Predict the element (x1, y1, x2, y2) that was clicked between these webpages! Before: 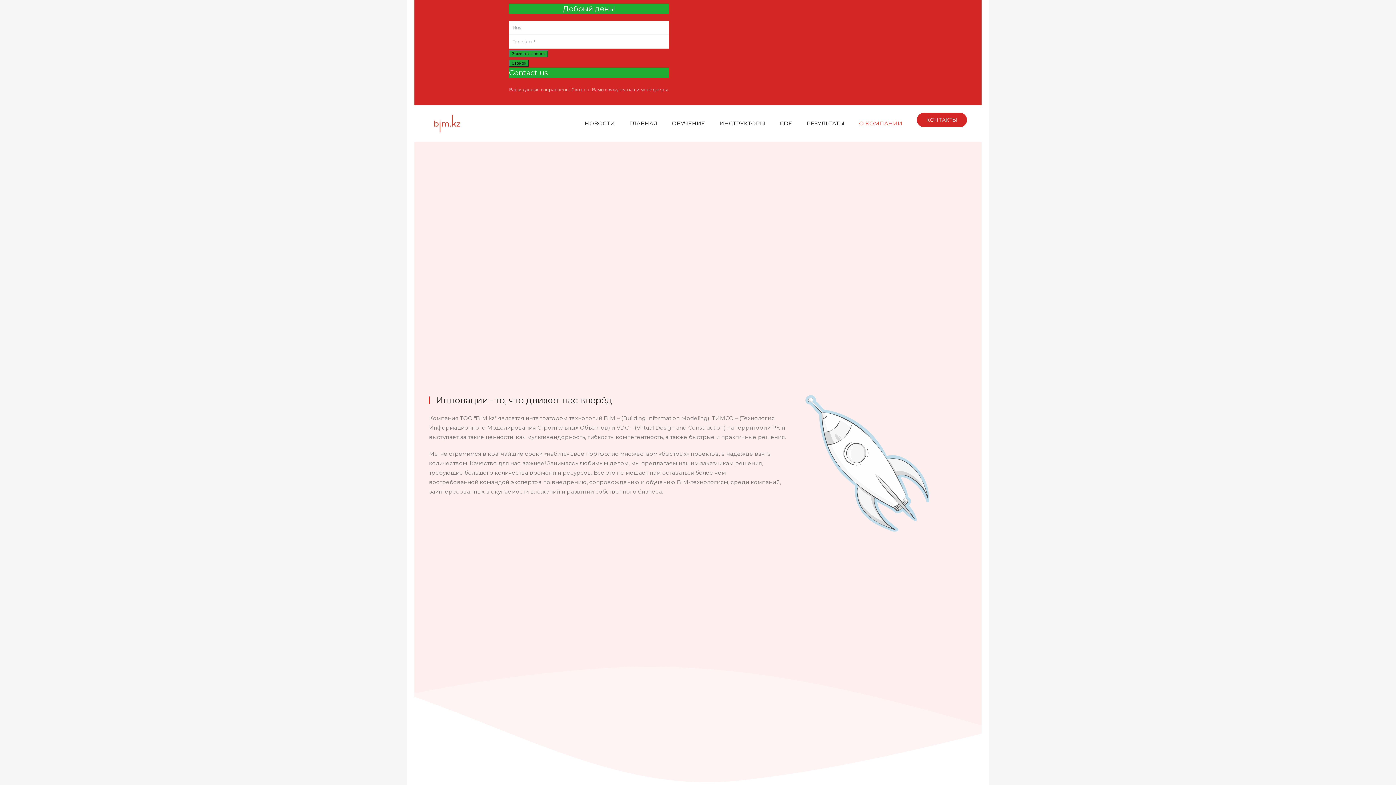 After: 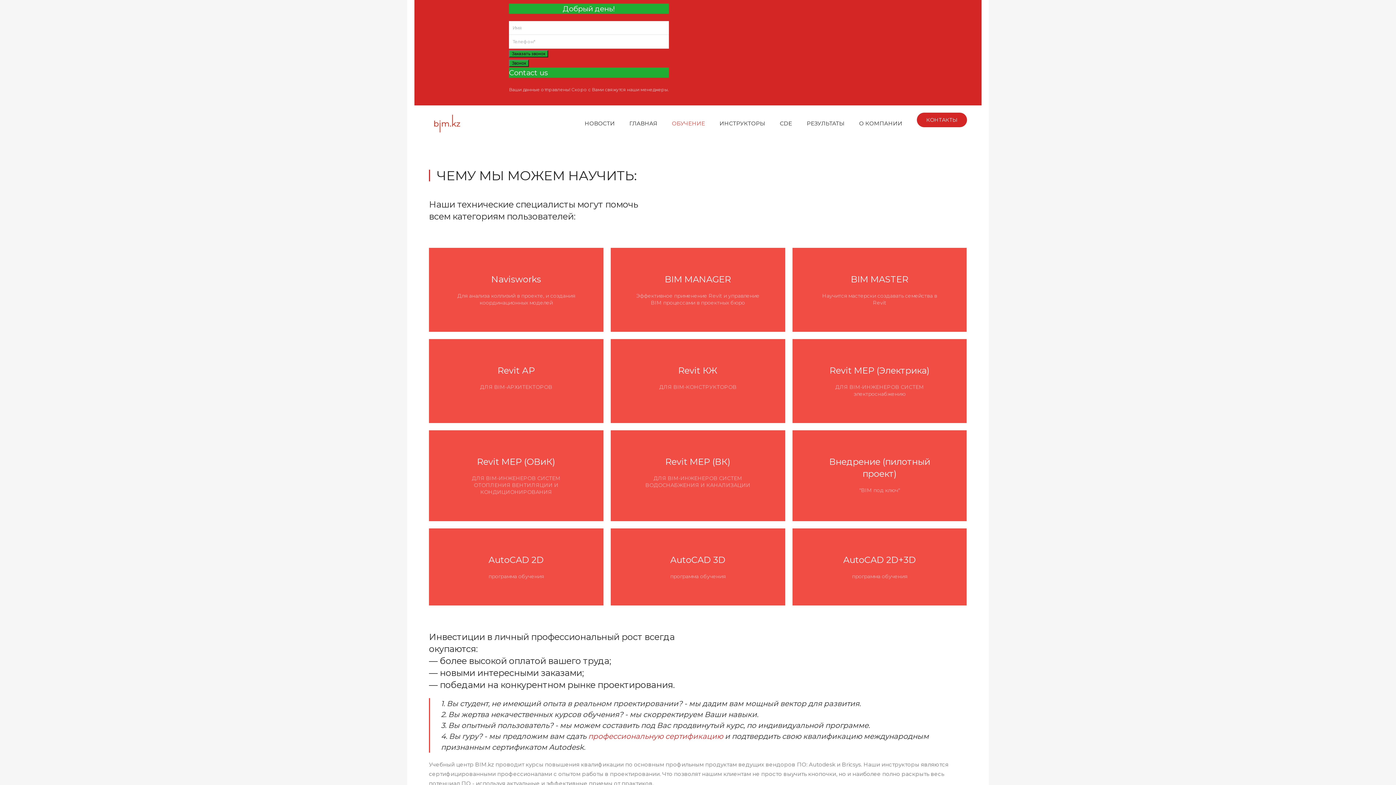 Action: bbox: (664, 105, 712, 141) label: ОБУЧЕНИЕ